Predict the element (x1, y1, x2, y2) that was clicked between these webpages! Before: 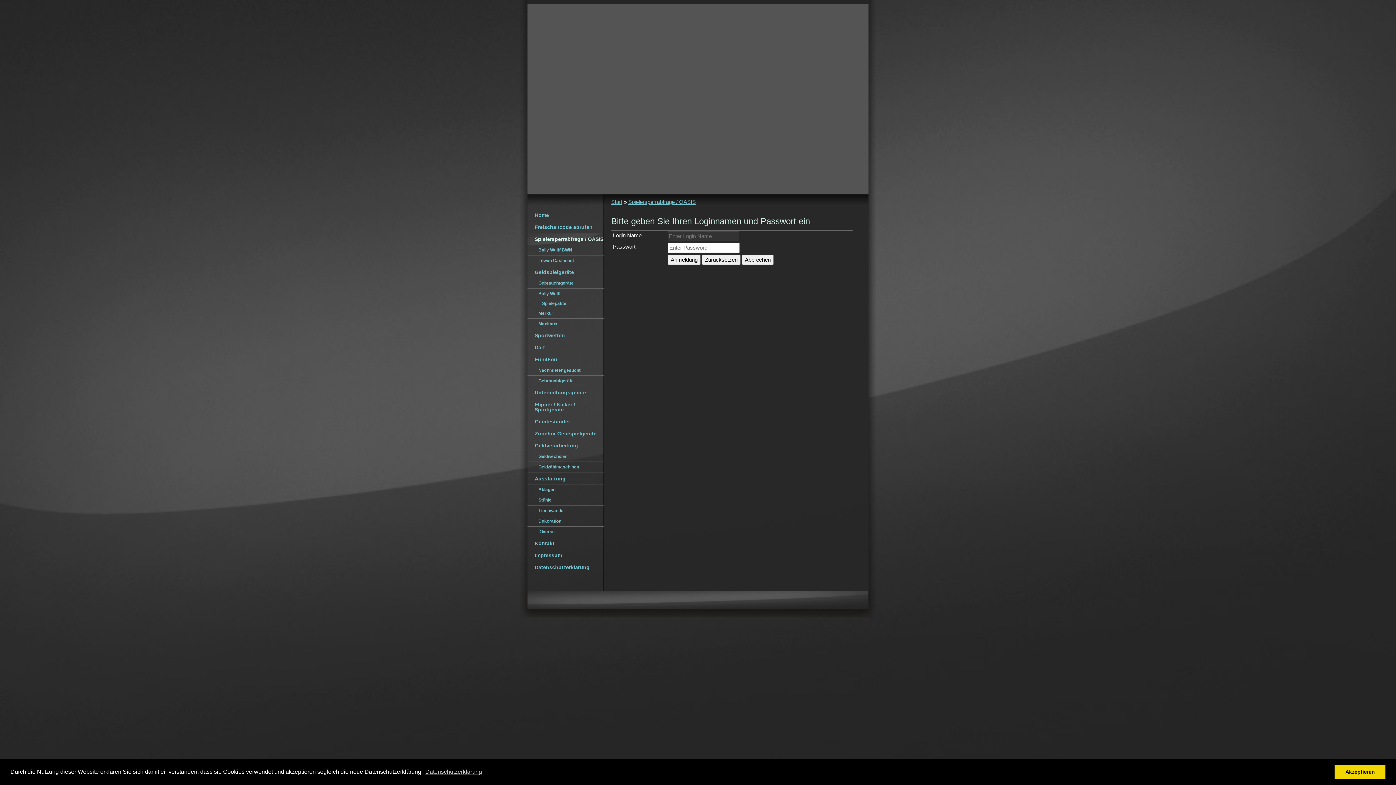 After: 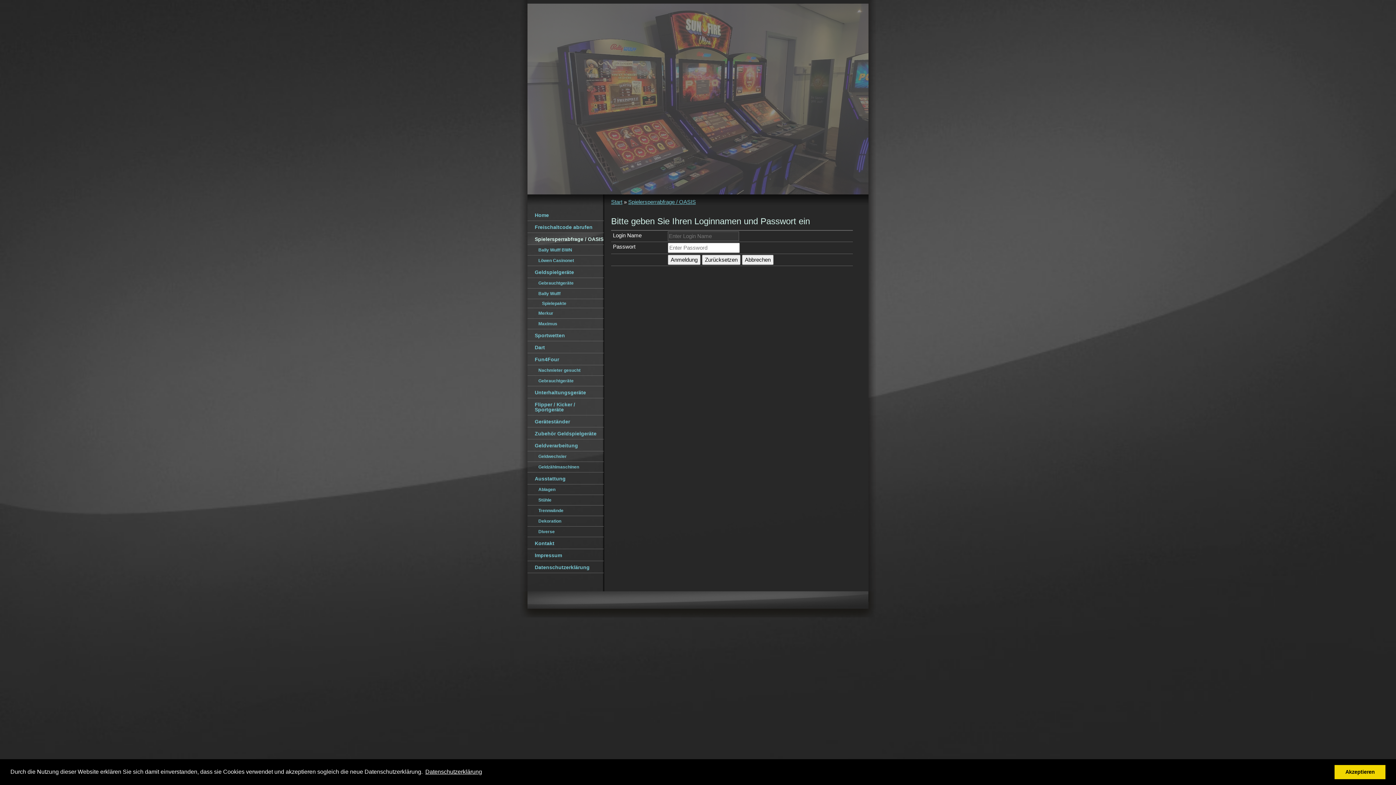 Action: bbox: (424, 766, 483, 777) label: learn more about cookies